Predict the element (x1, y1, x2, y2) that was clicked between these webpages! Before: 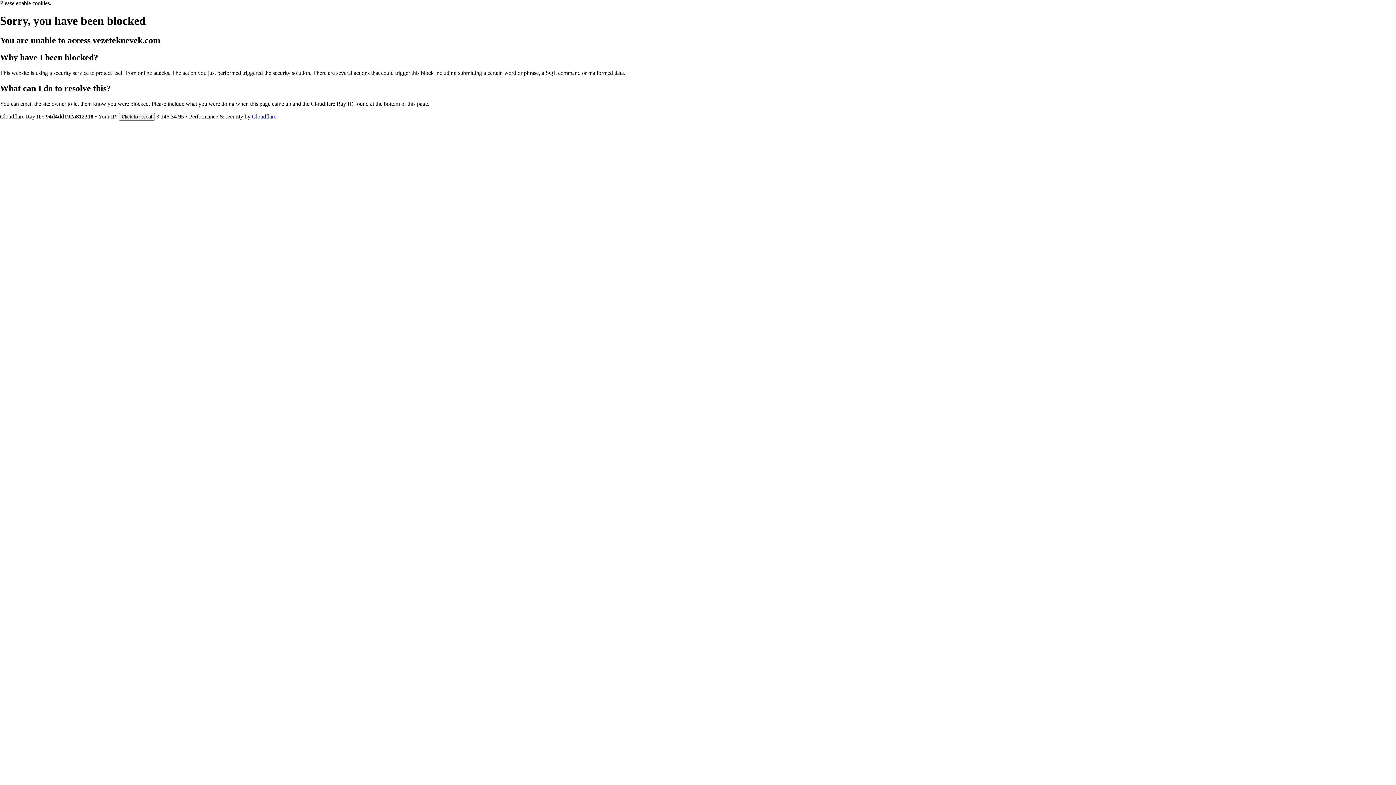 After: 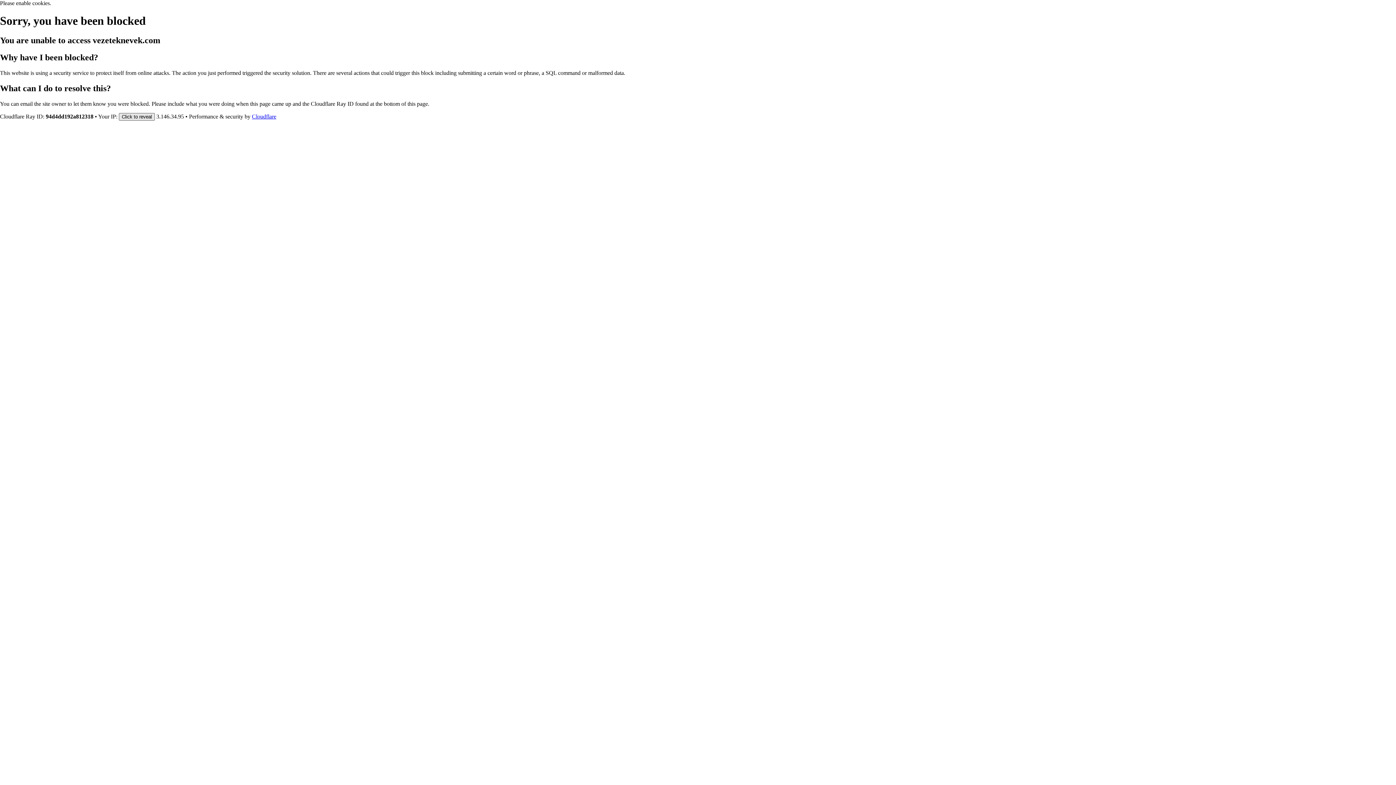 Action: bbox: (118, 112, 154, 120) label: Click to reveal